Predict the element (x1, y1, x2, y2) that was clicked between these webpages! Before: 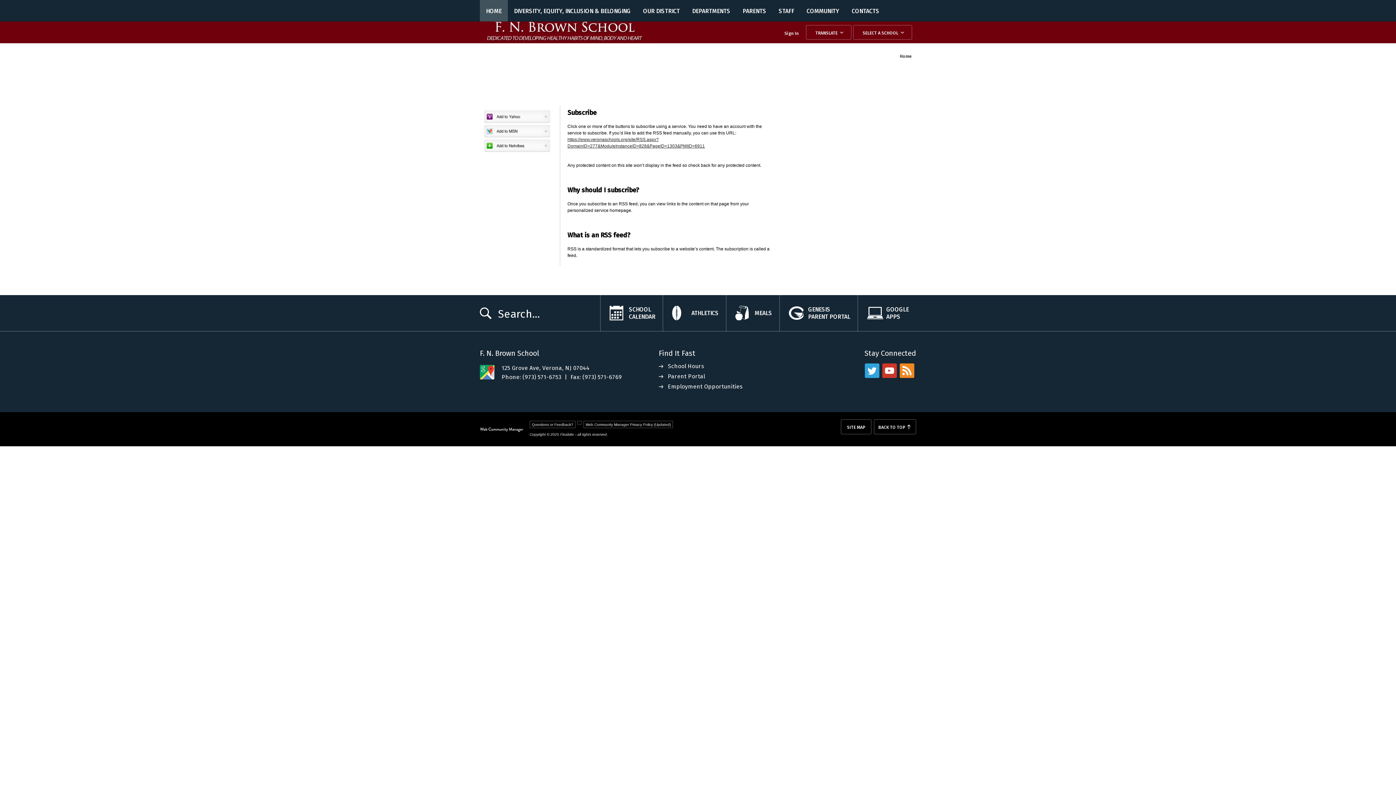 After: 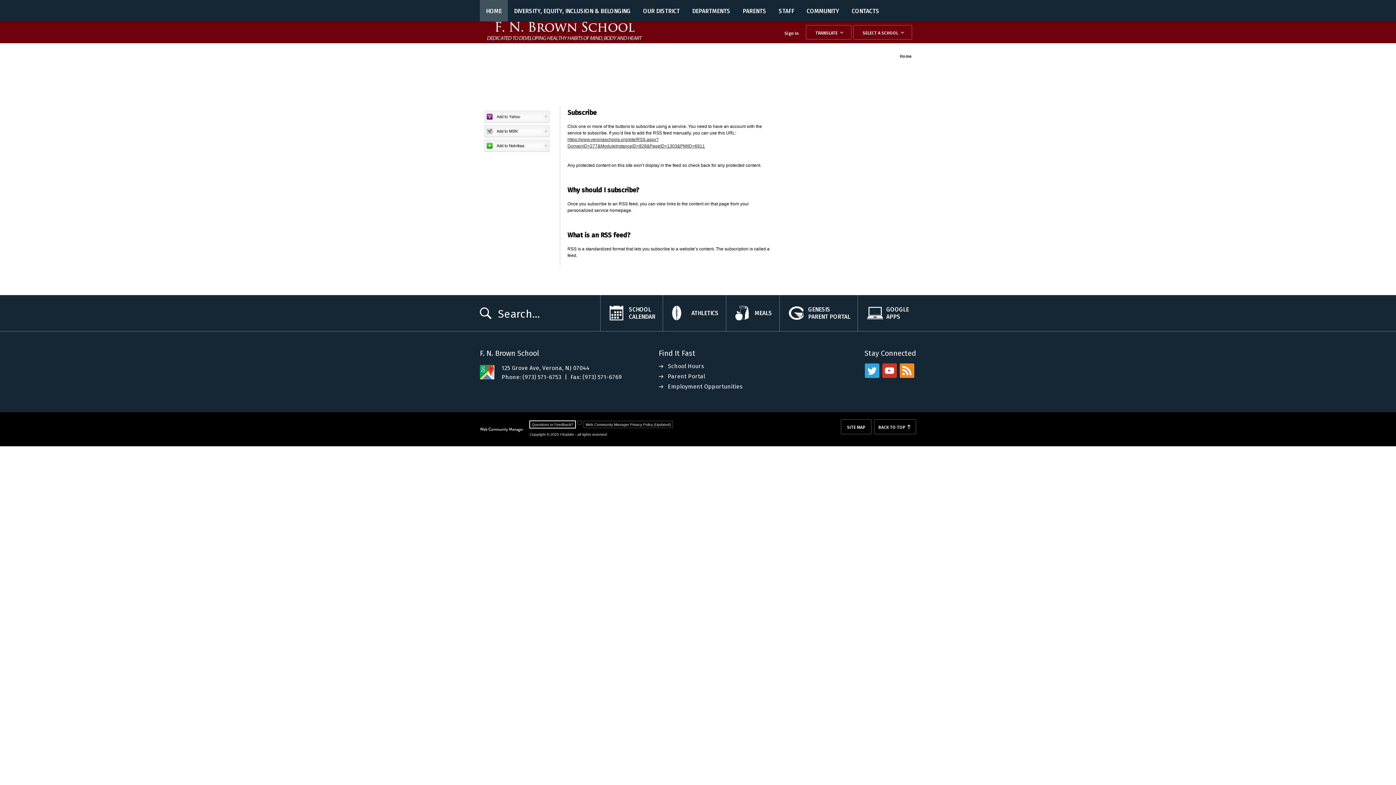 Action: bbox: (529, 421, 575, 428) label: Questions or Feedback?